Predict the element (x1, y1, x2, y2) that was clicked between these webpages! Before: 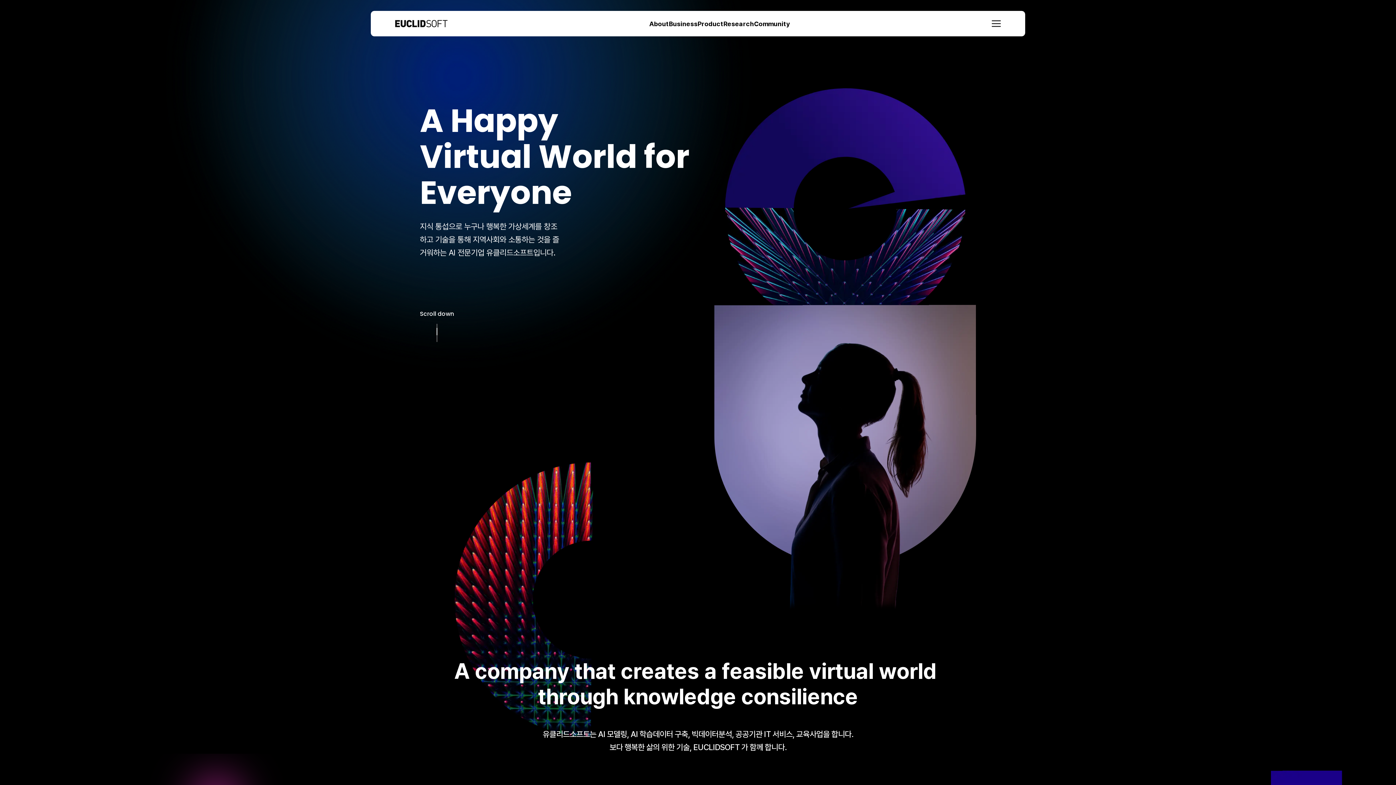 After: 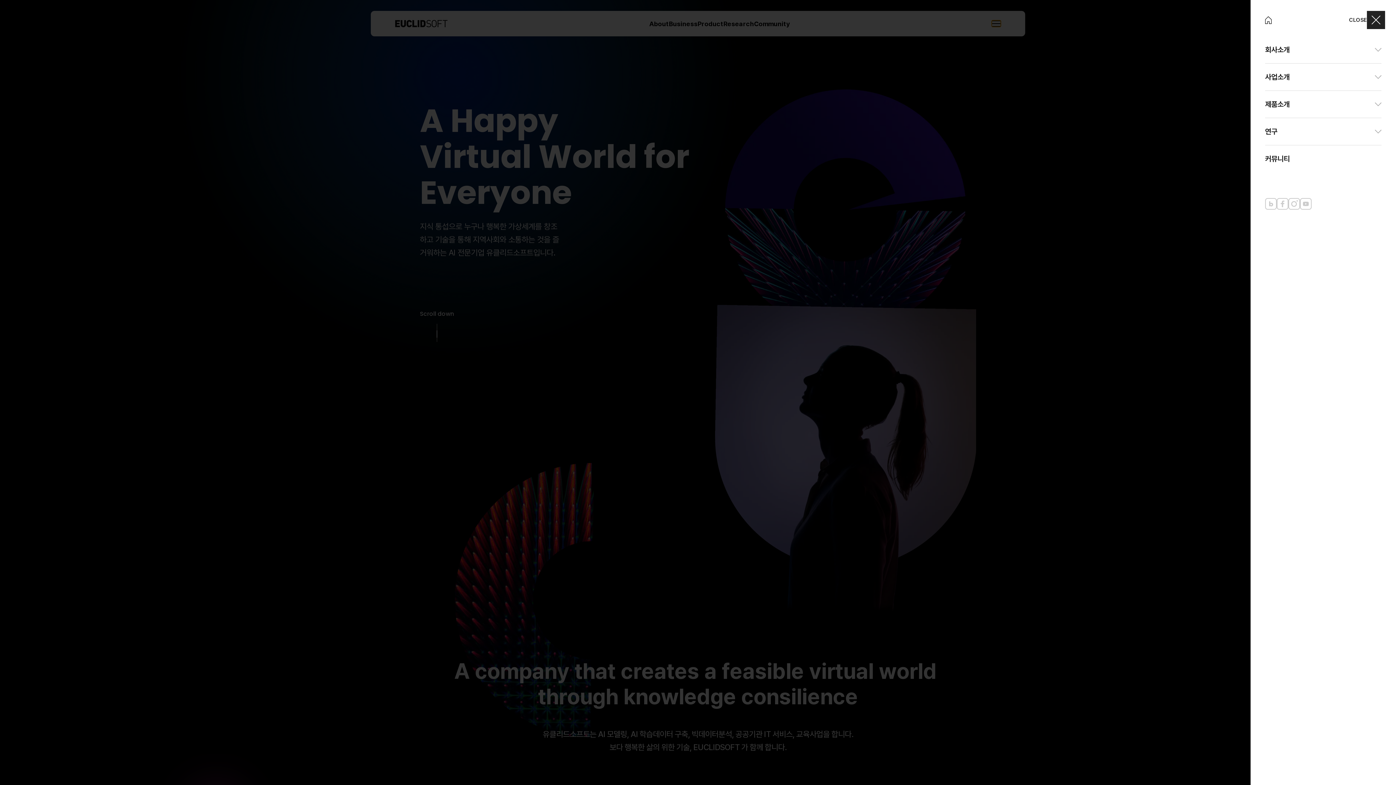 Action: bbox: (992, 20, 1001, 26)